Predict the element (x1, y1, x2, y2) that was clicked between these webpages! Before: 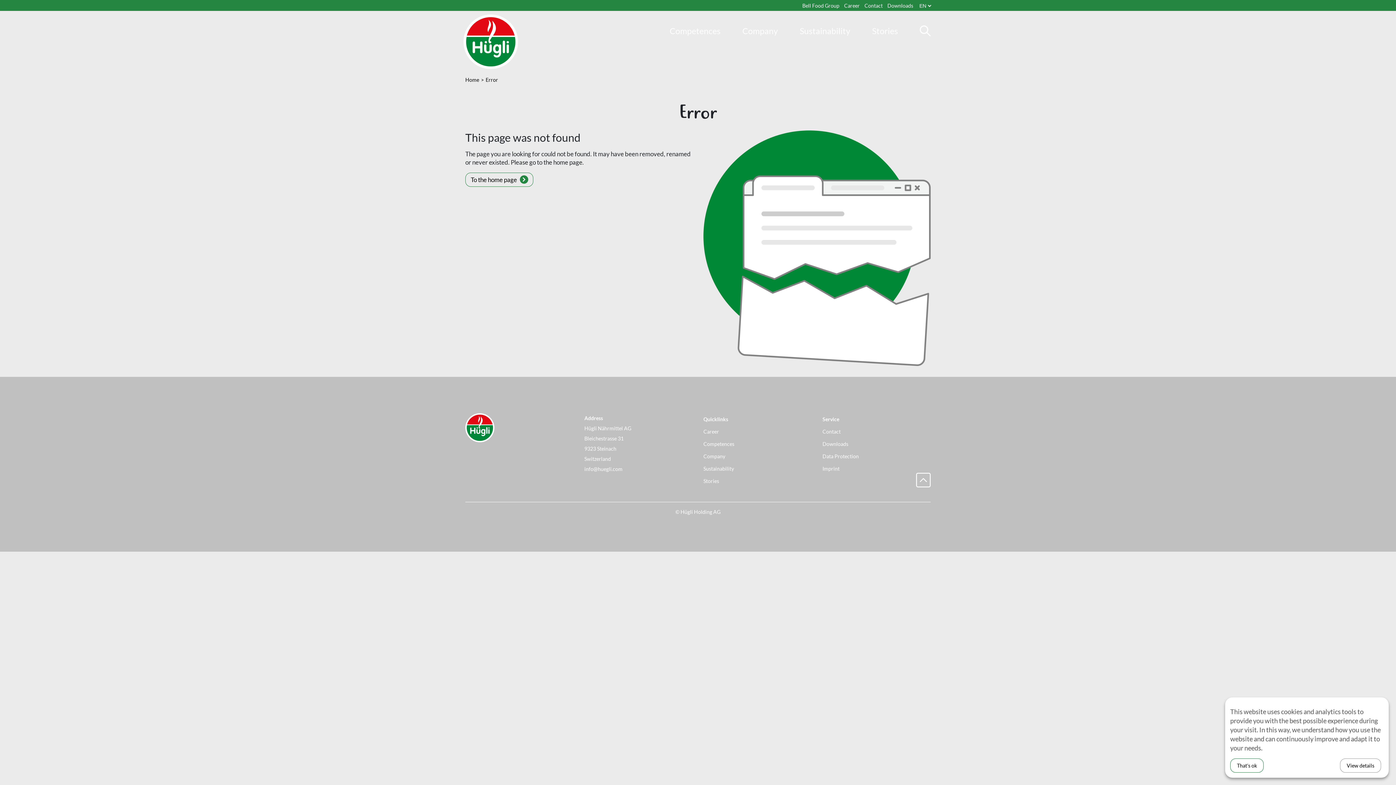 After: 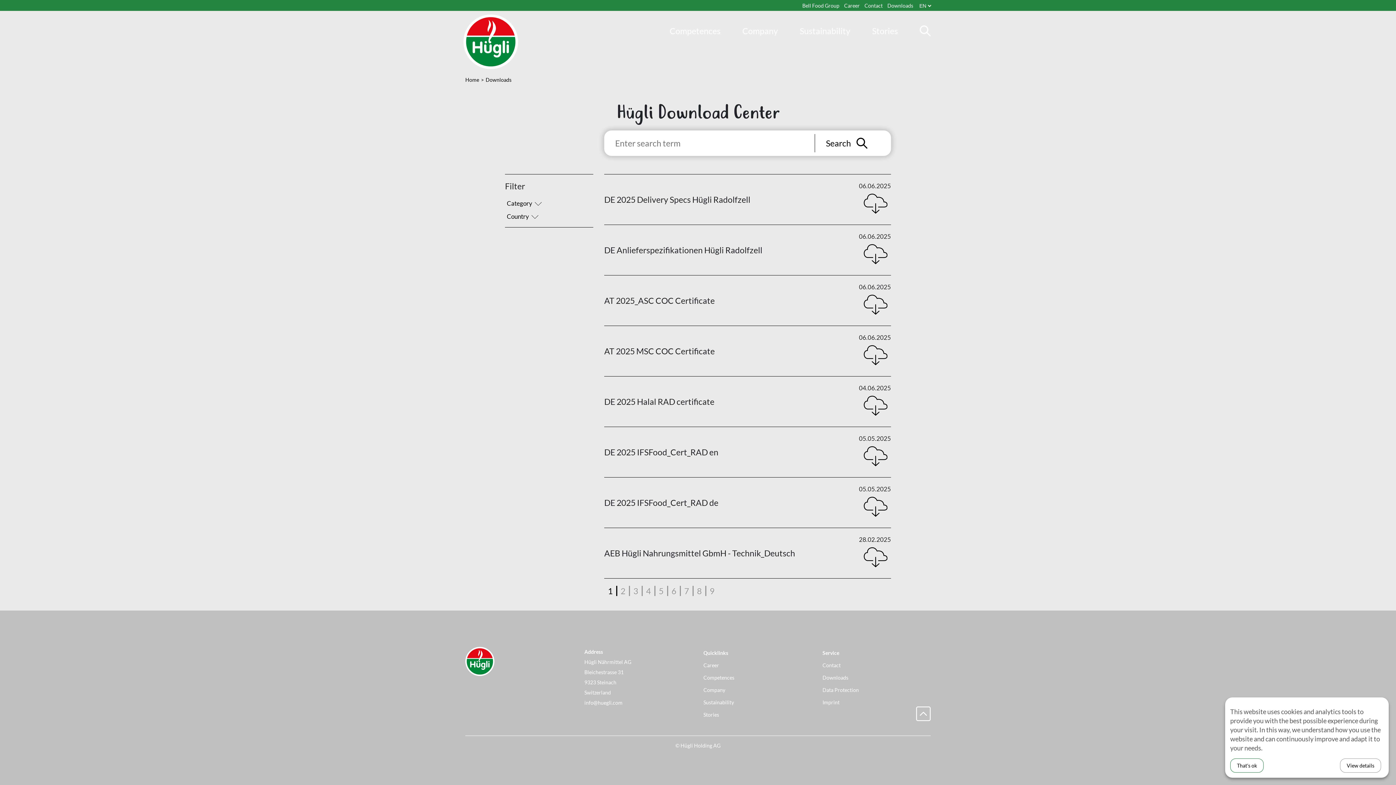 Action: label: Downloads bbox: (822, 441, 848, 447)